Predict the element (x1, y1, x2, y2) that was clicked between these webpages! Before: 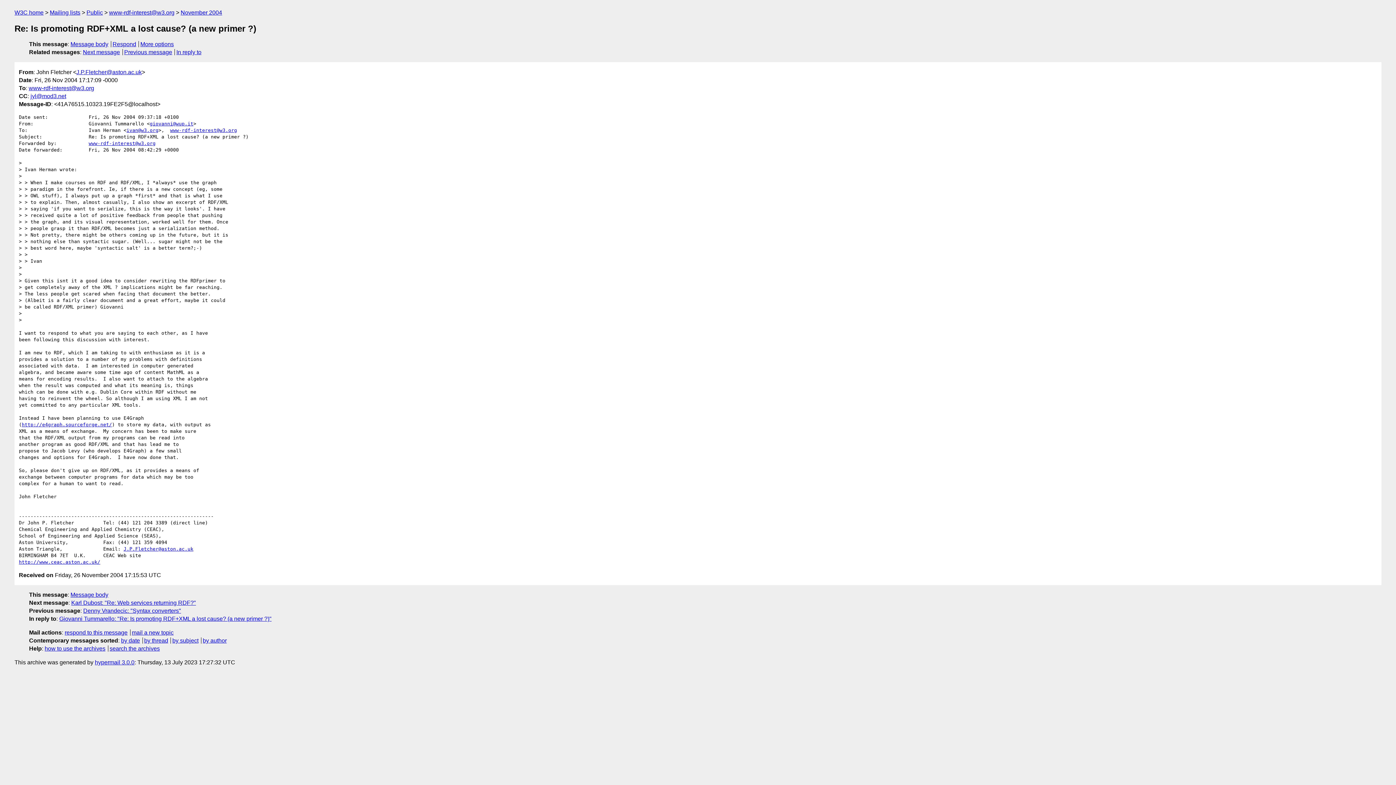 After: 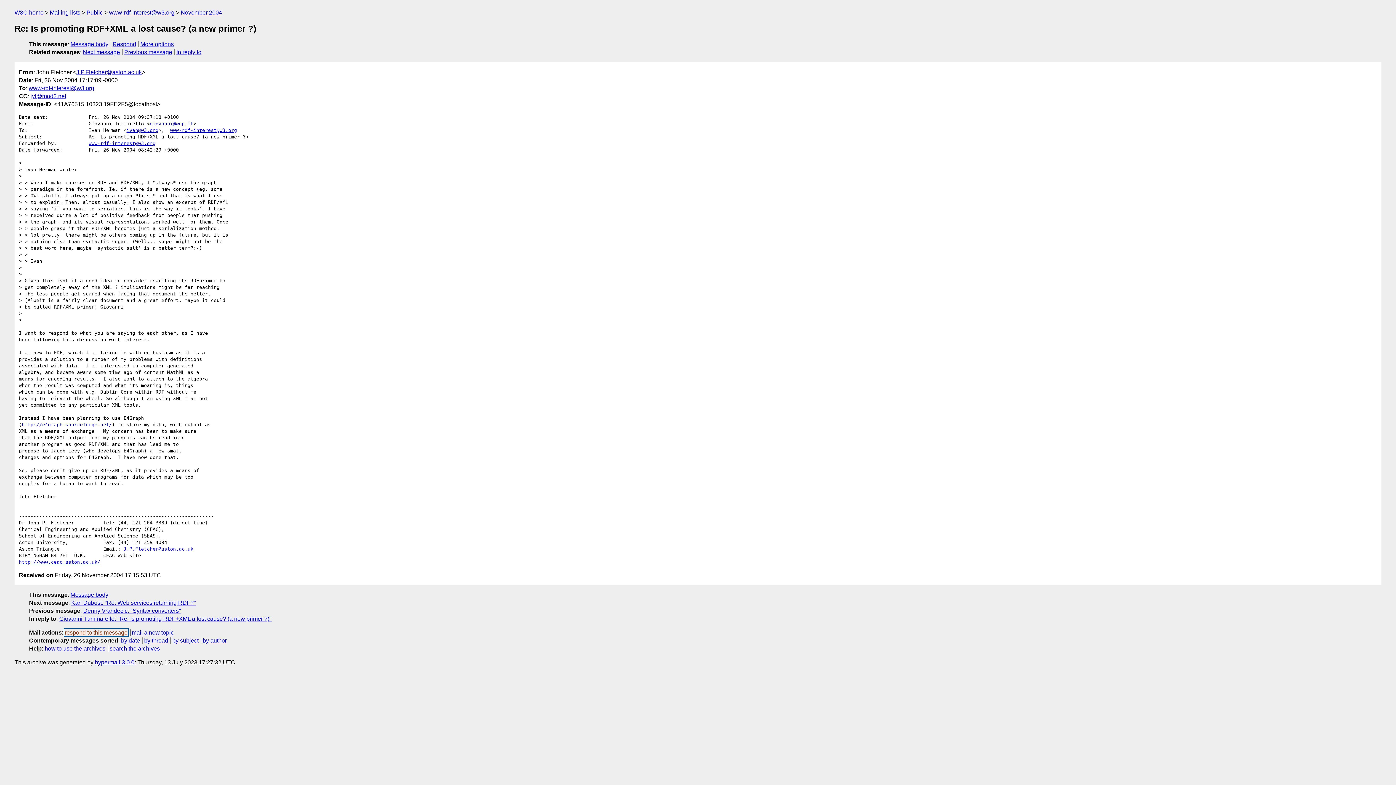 Action: label: respond to this message bbox: (64, 629, 127, 635)